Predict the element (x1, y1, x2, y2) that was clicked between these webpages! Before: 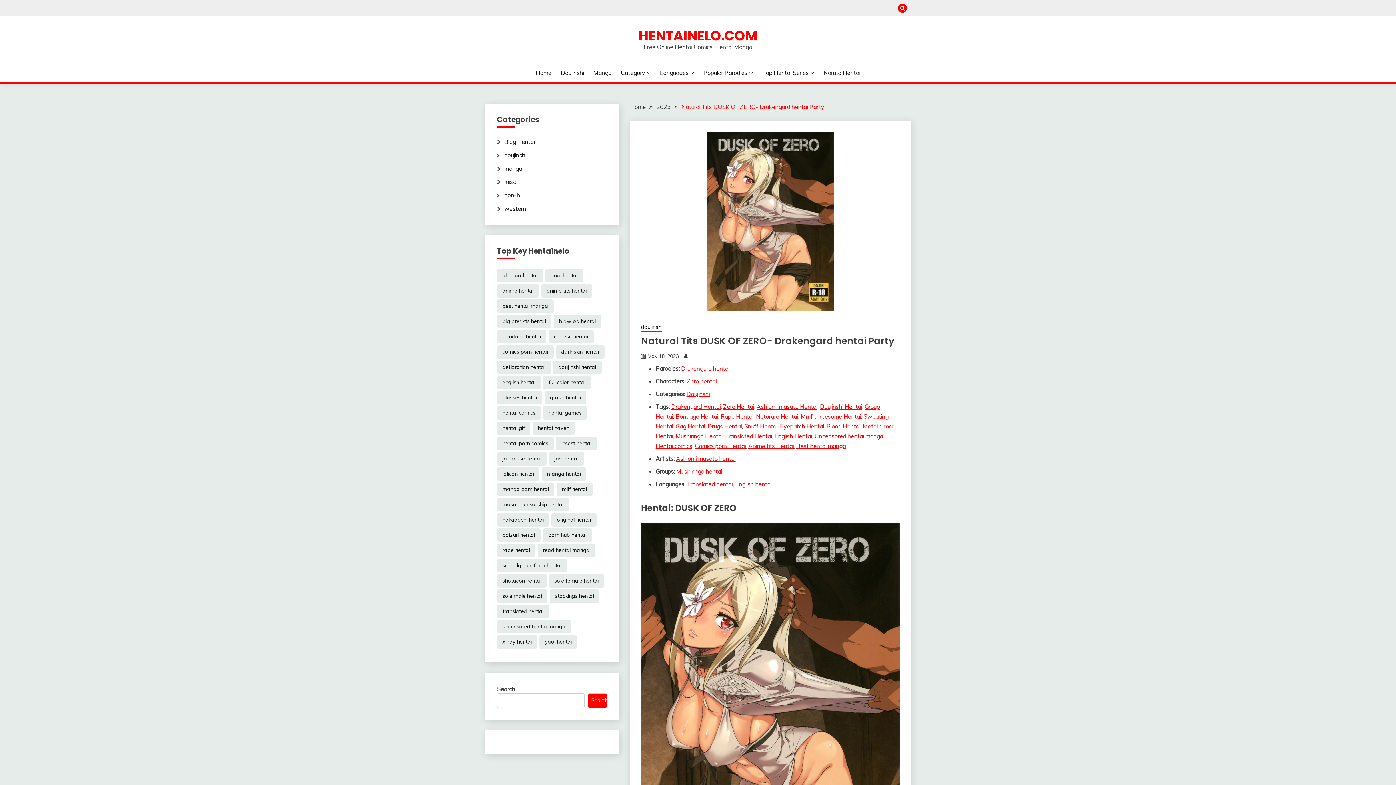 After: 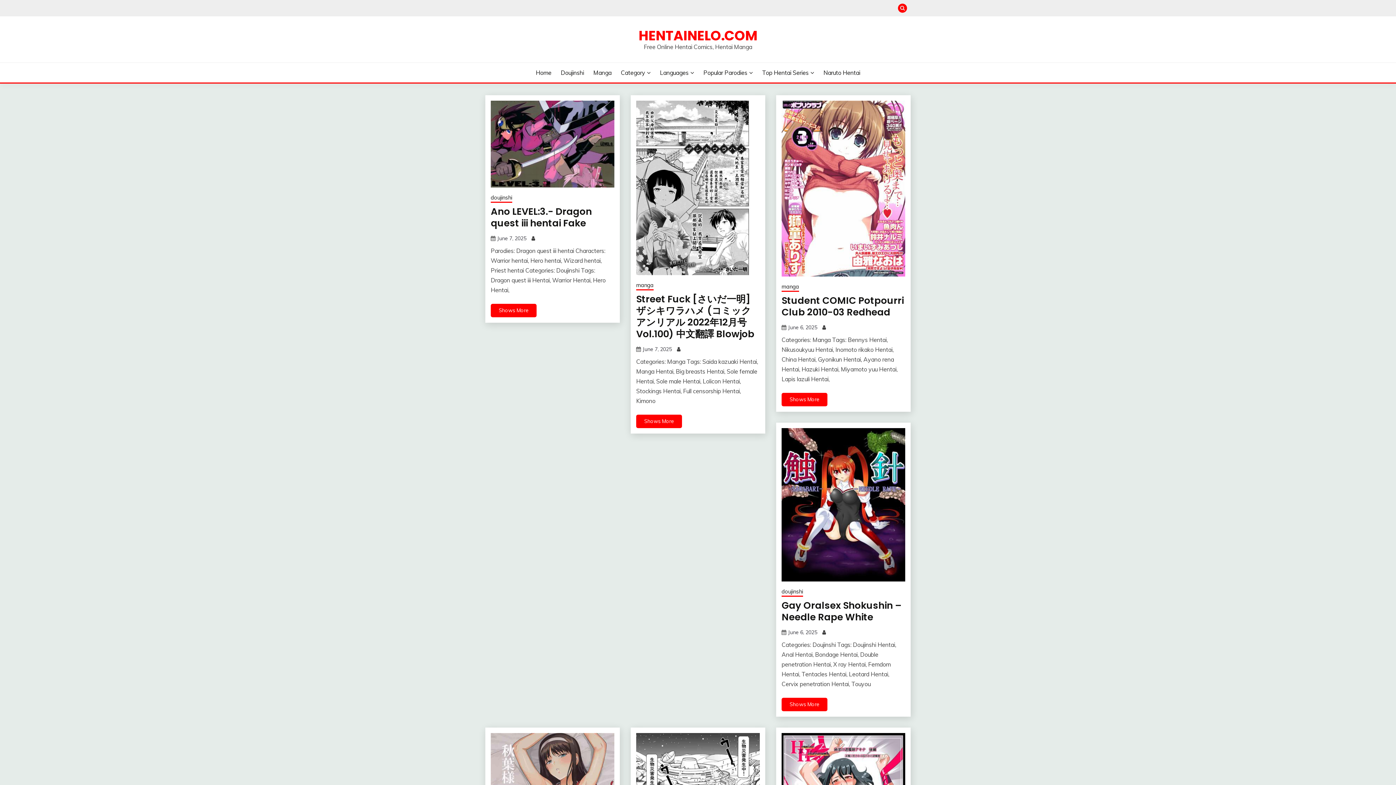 Action: label: 2023 bbox: (656, 103, 671, 110)